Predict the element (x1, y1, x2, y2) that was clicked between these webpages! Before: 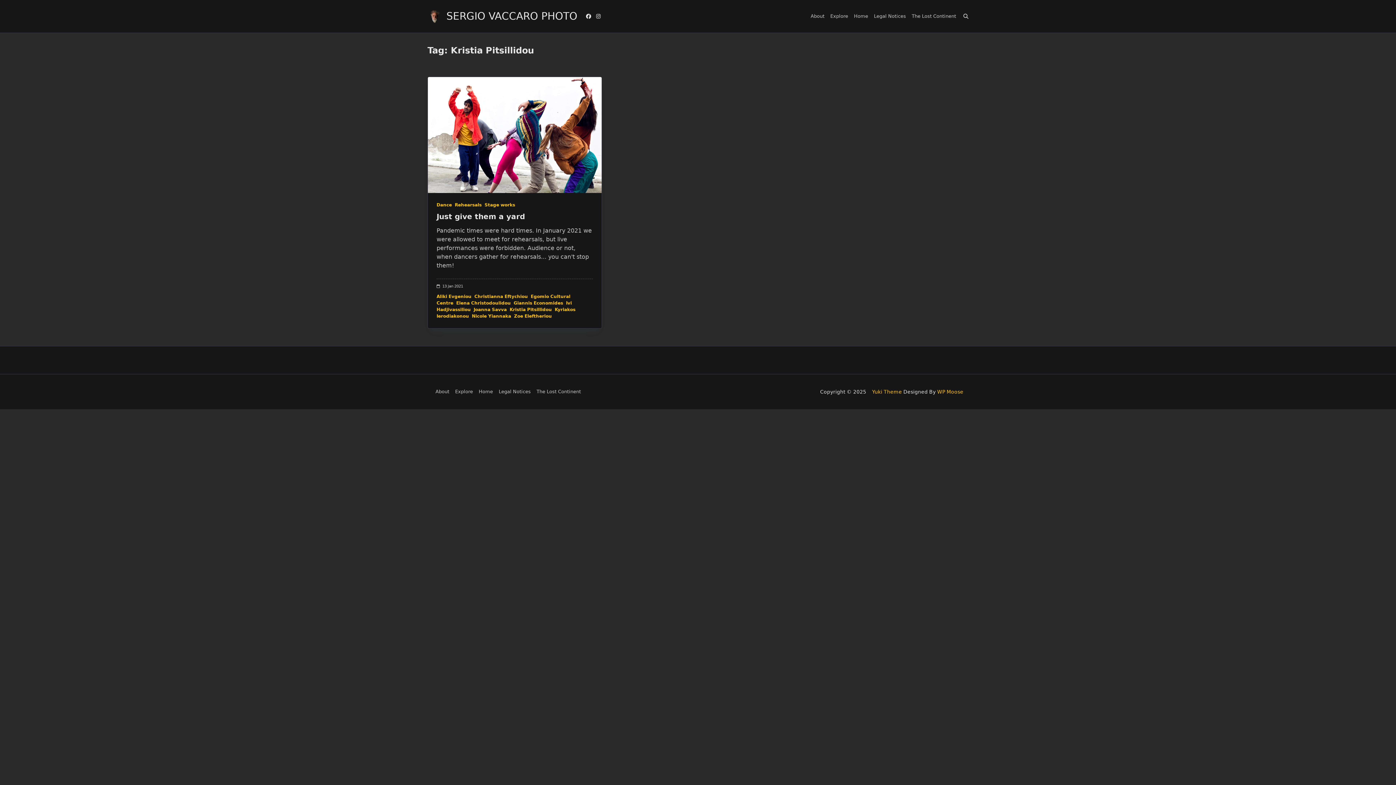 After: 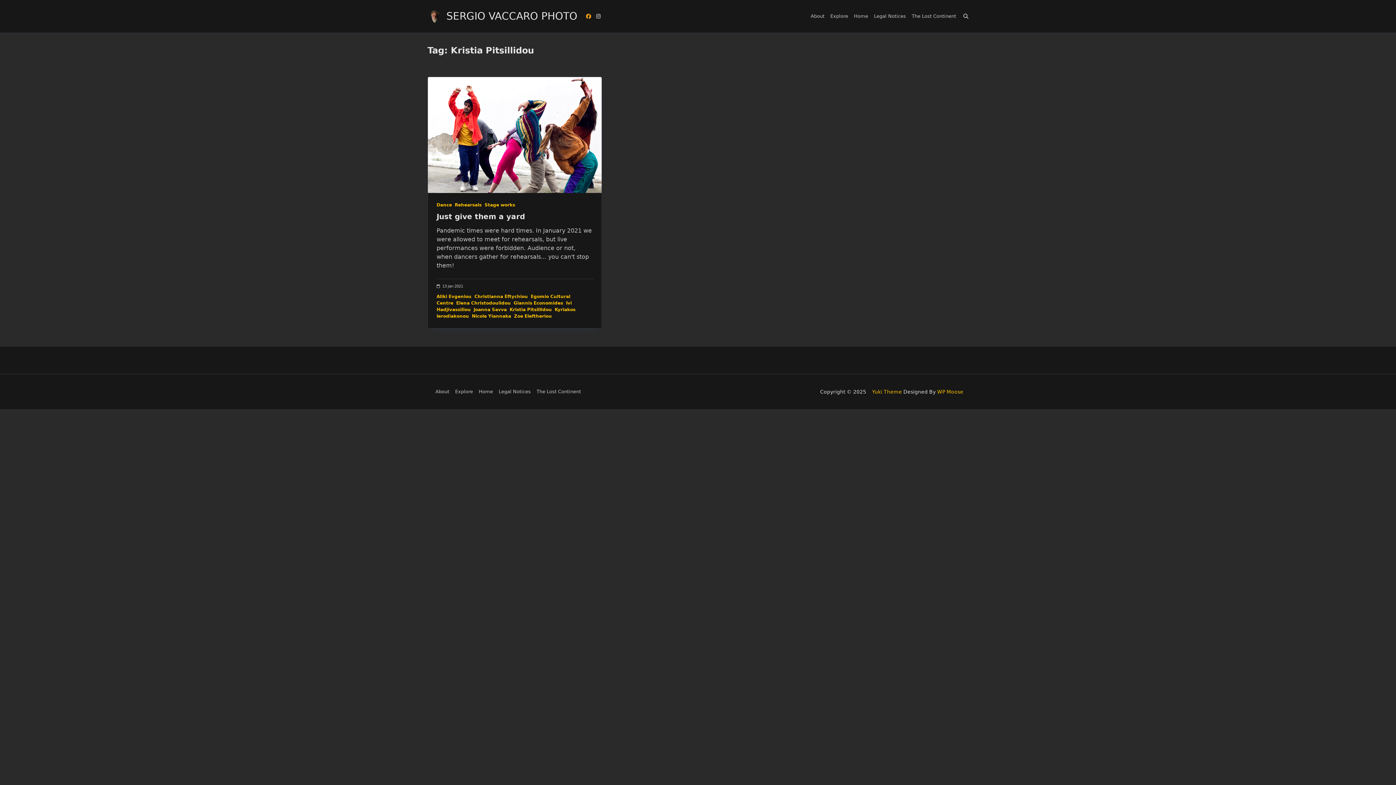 Action: bbox: (586, 13, 591, 19)